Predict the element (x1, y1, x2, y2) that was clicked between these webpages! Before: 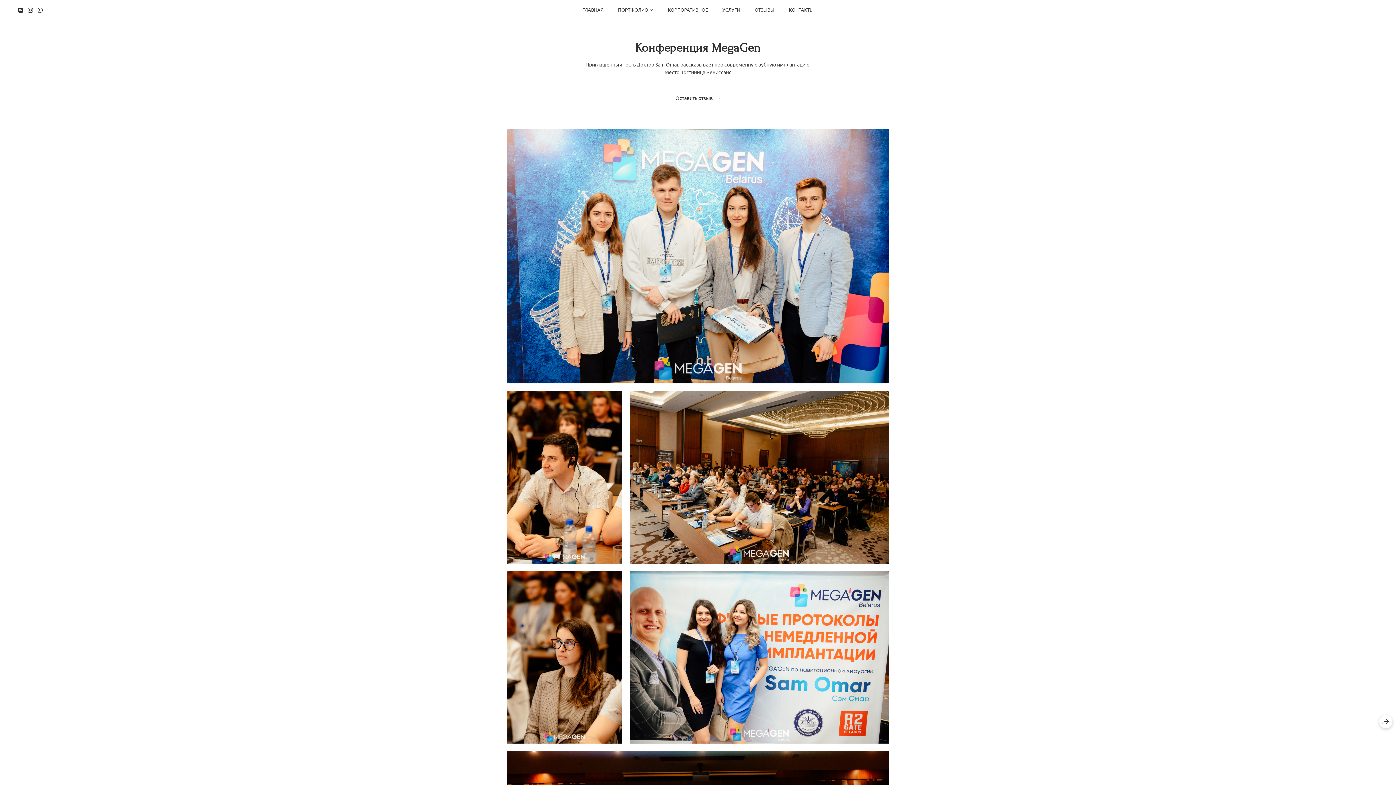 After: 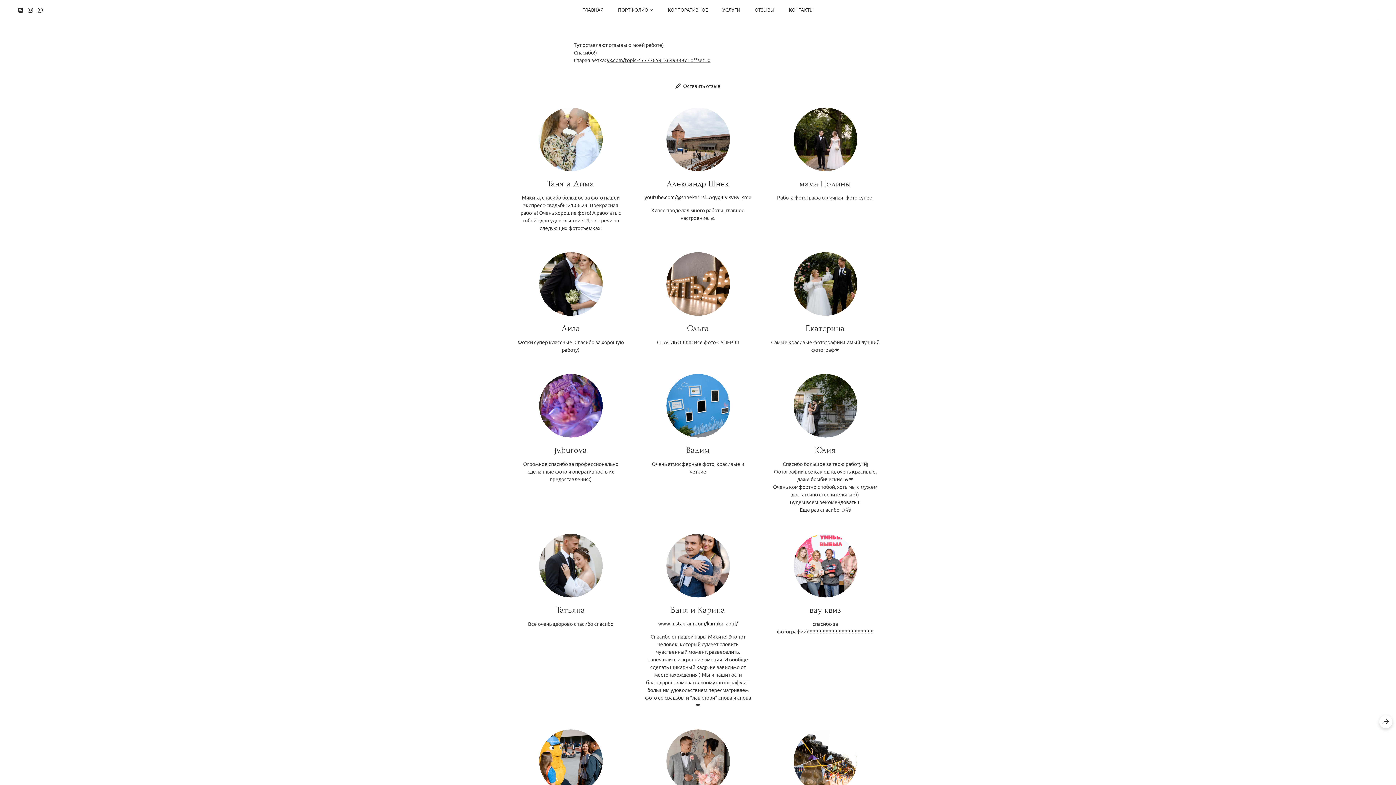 Action: bbox: (754, 6, 774, 12) label: ОТЗЫВЫ